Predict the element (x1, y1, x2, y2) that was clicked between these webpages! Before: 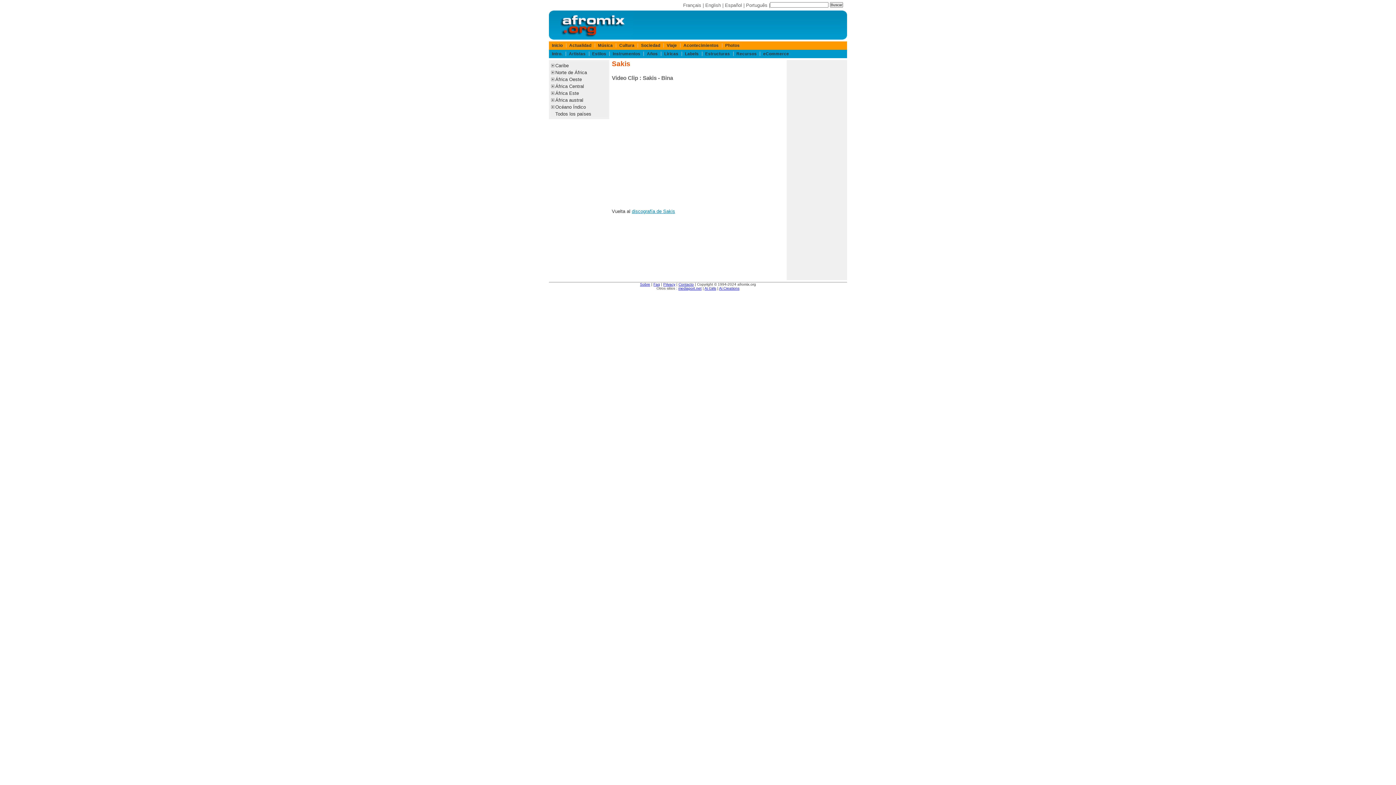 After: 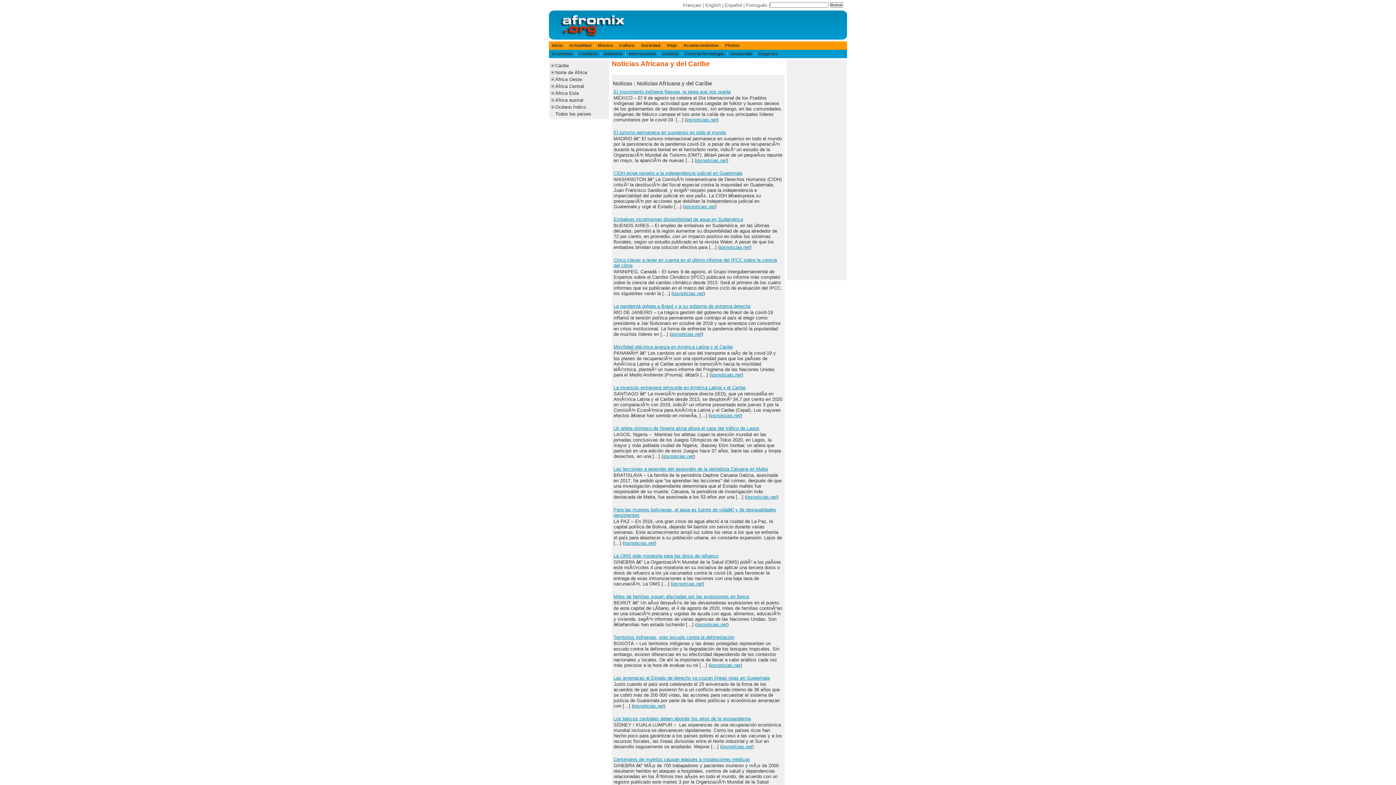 Action: bbox: (569, 43, 591, 47) label: Actualidad